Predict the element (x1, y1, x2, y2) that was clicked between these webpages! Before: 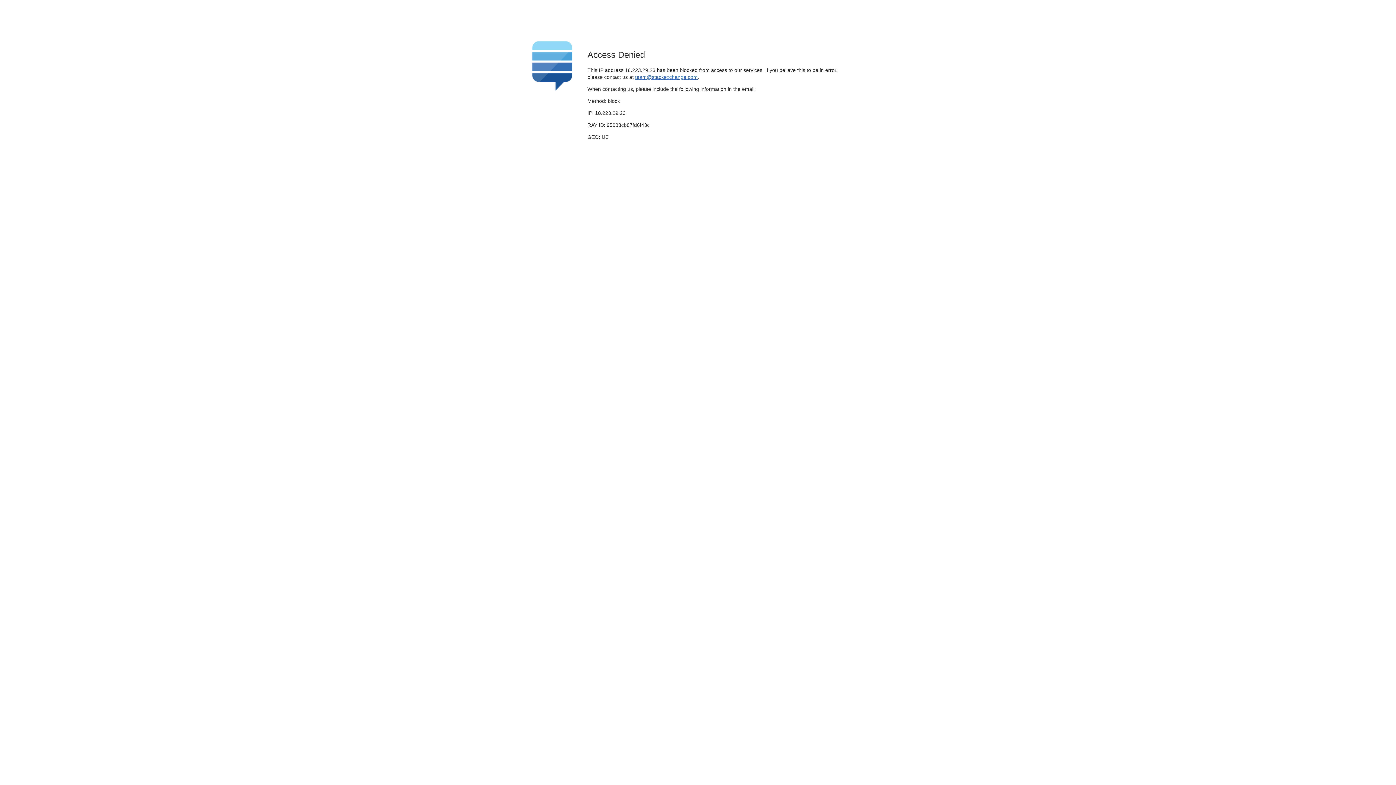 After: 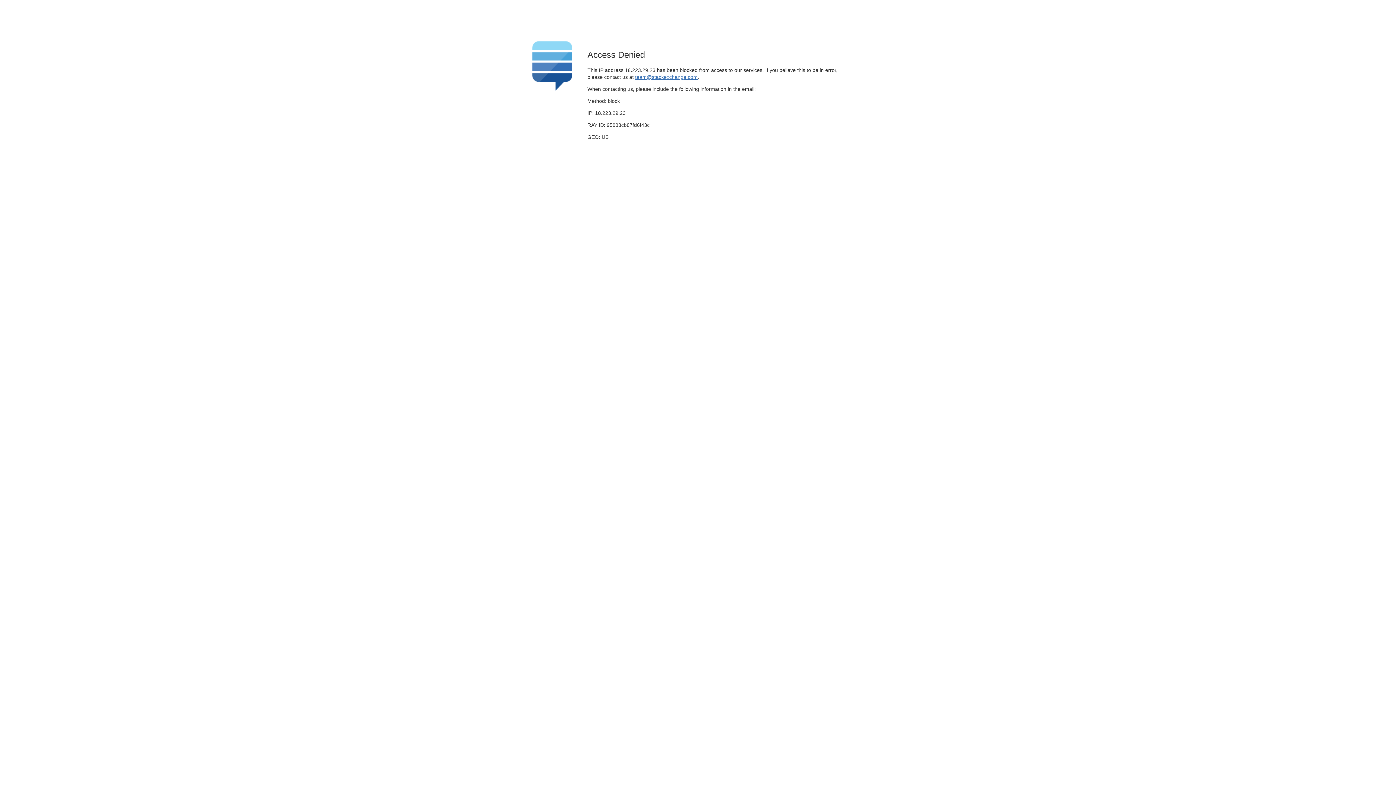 Action: label: team@stackexchange.com bbox: (635, 74, 697, 79)